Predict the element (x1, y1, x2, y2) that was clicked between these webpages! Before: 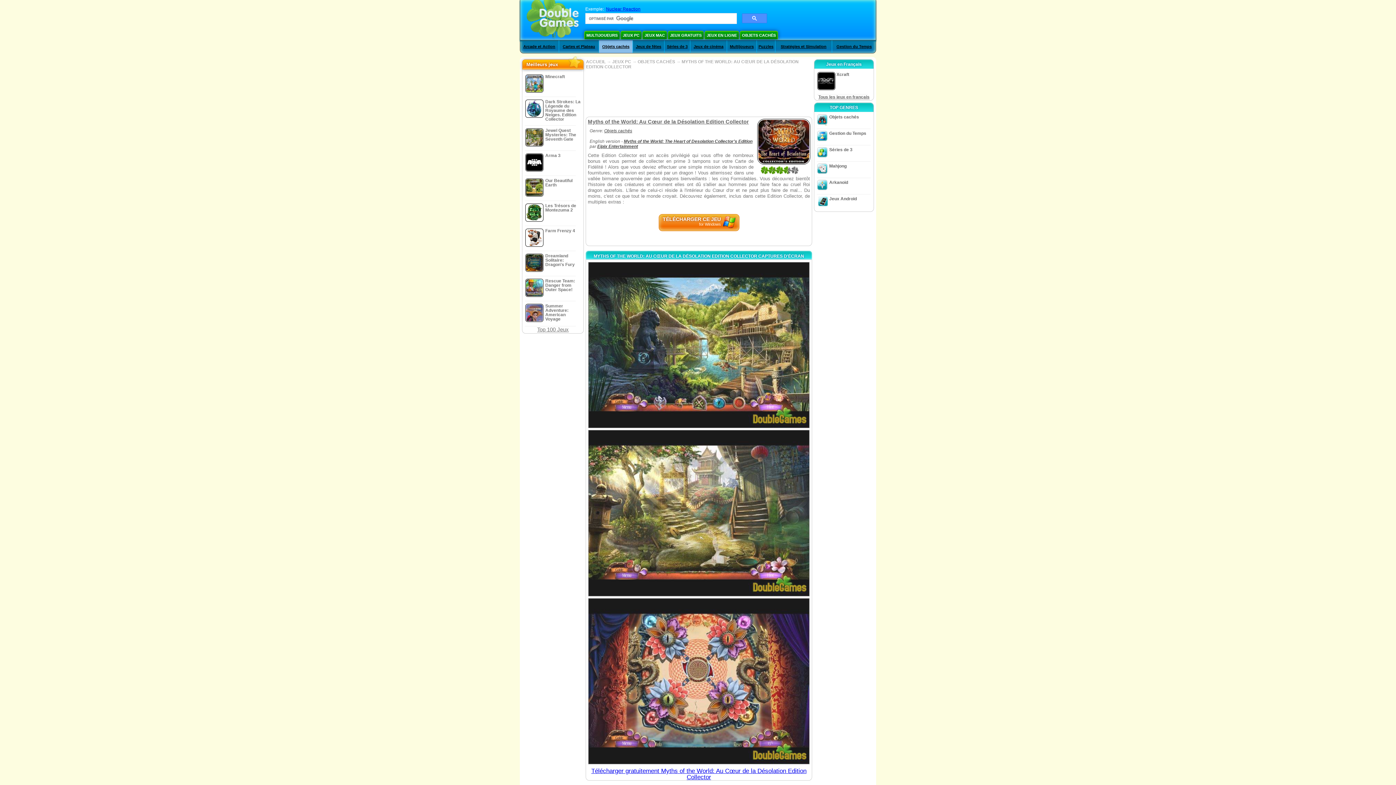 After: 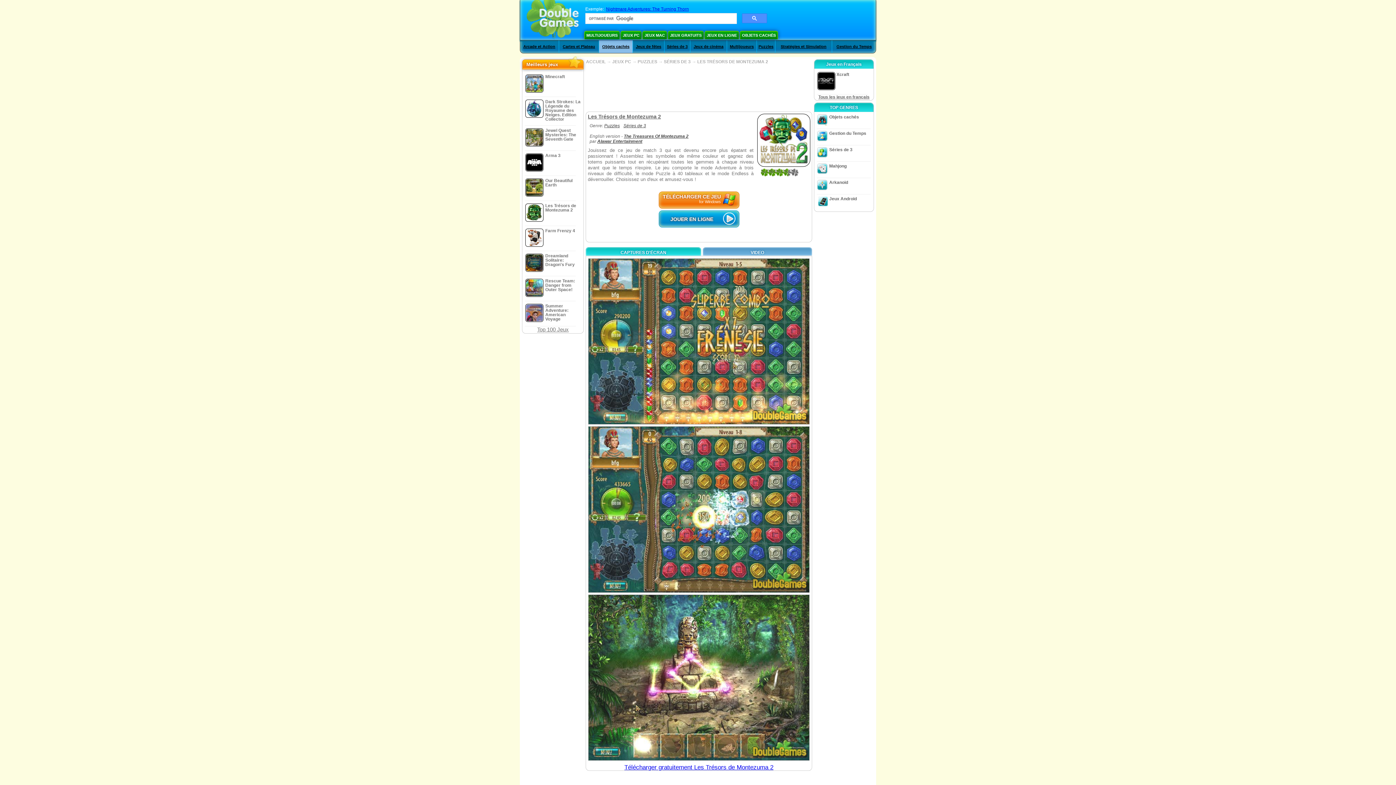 Action: bbox: (523, 201, 582, 226) label: Les Trésors de Montezuma 2